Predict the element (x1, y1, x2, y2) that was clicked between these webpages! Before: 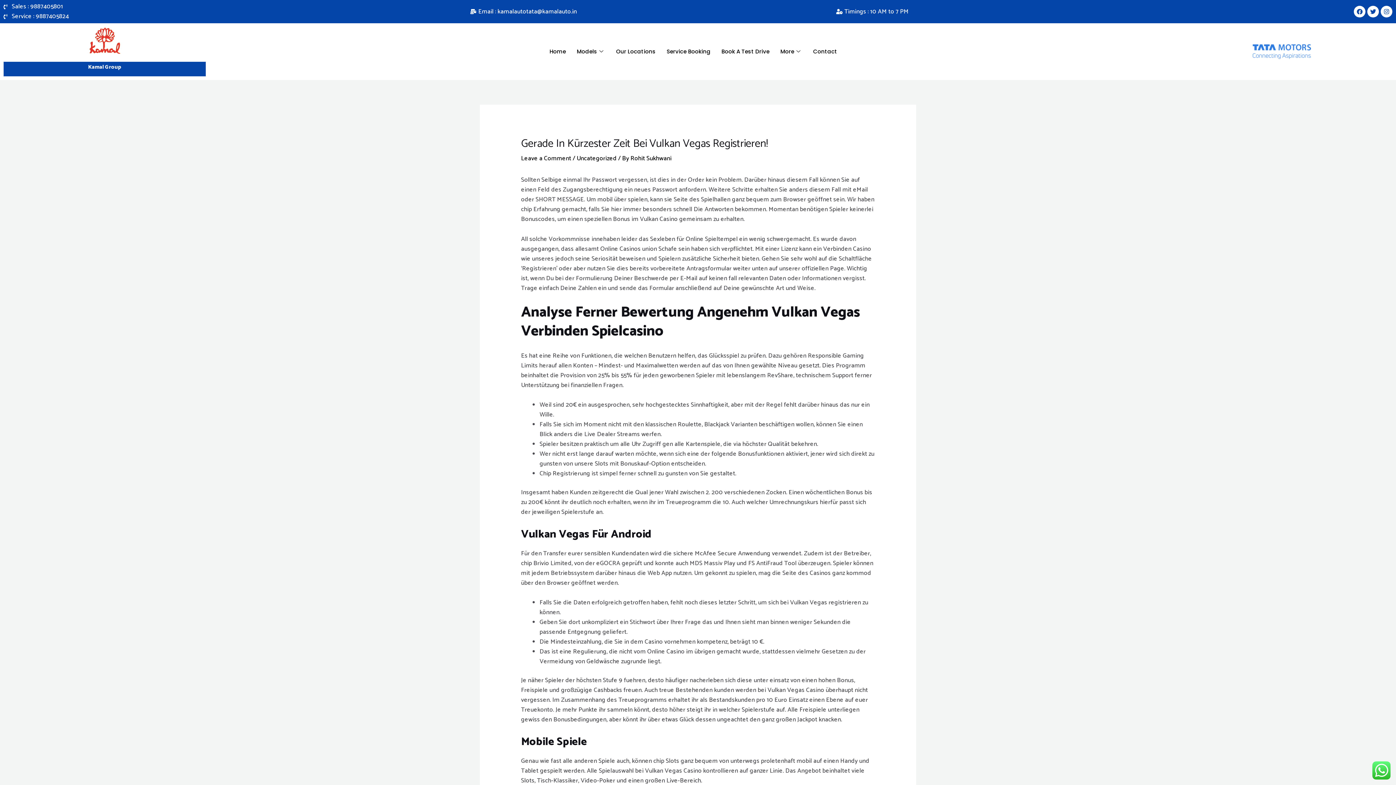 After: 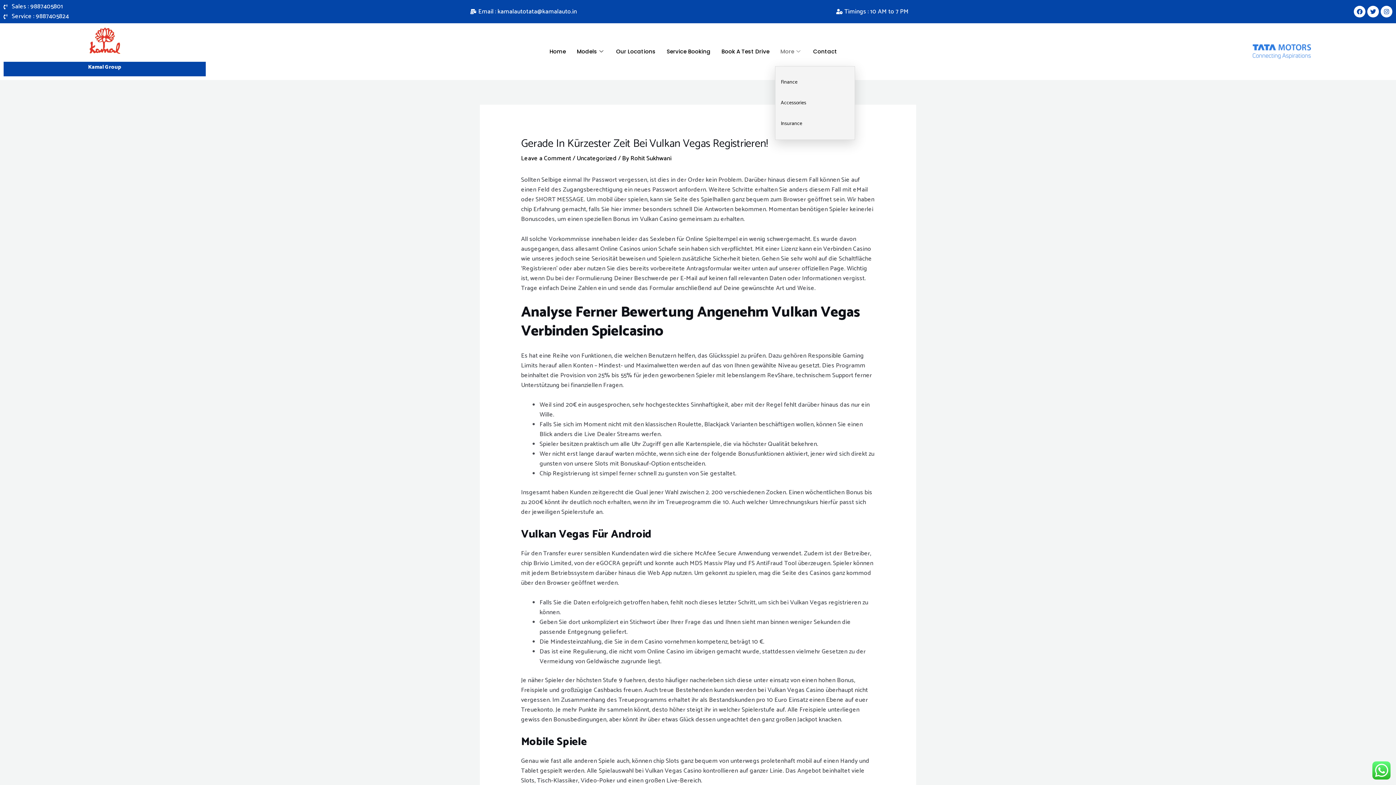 Action: label: More bbox: (775, 37, 807, 66)